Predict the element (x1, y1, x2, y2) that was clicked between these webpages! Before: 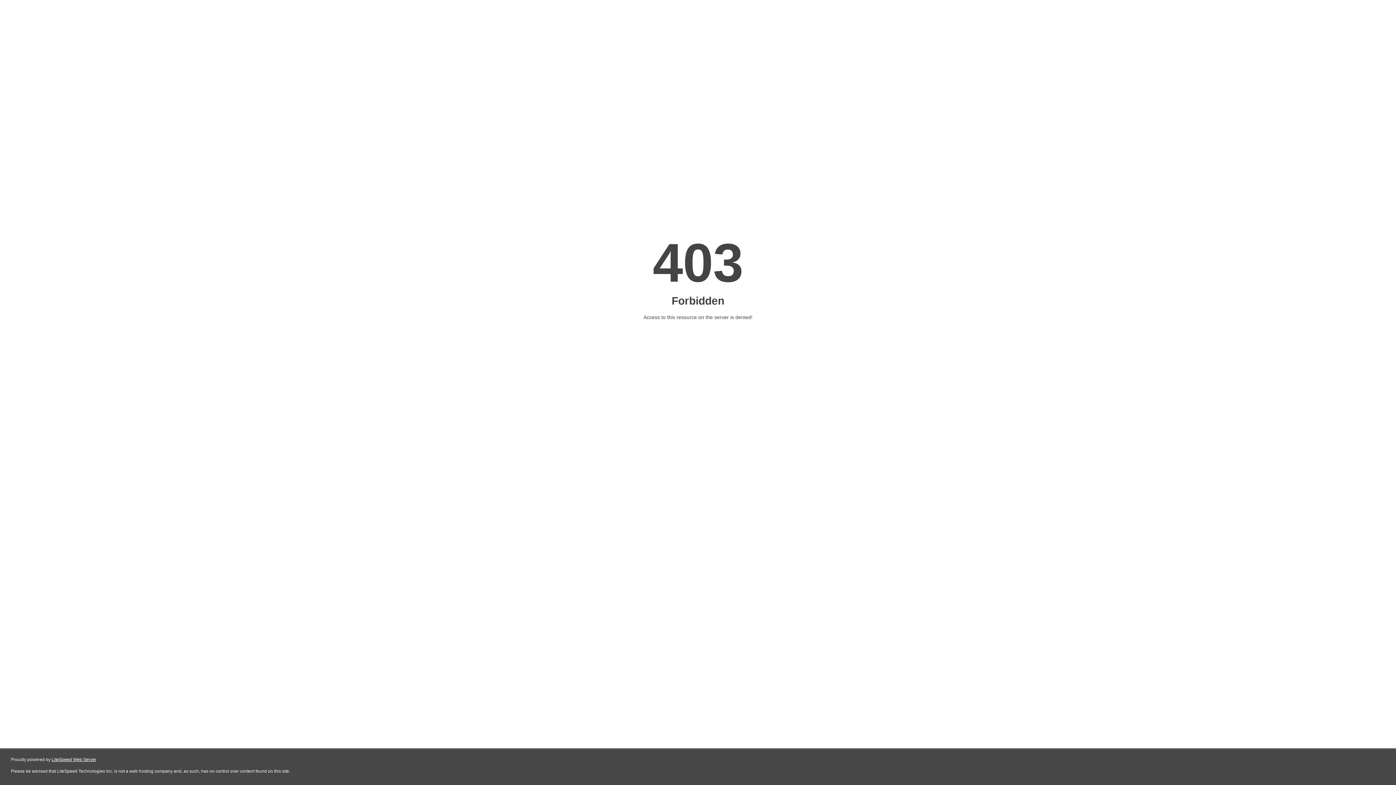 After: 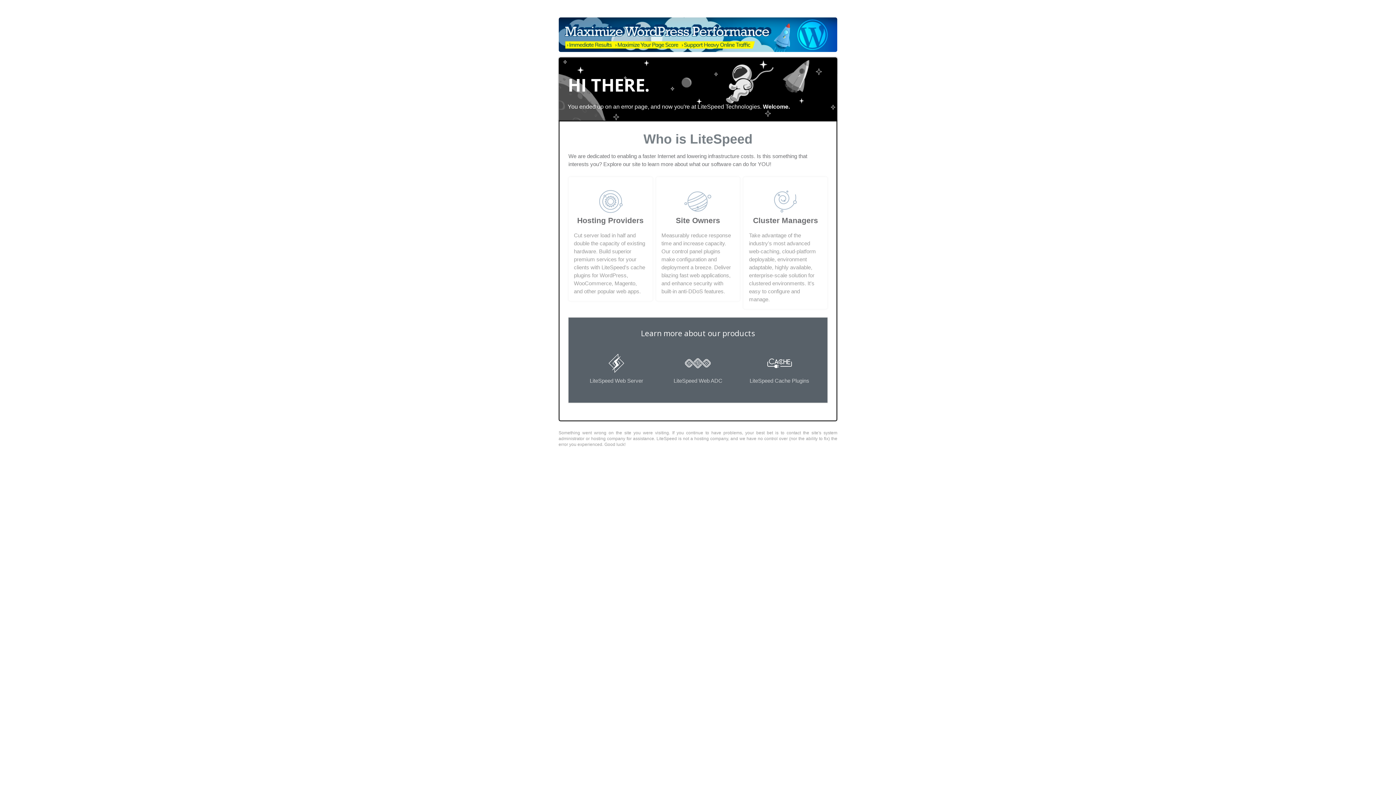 Action: bbox: (51, 757, 96, 762) label: LiteSpeed Web Server